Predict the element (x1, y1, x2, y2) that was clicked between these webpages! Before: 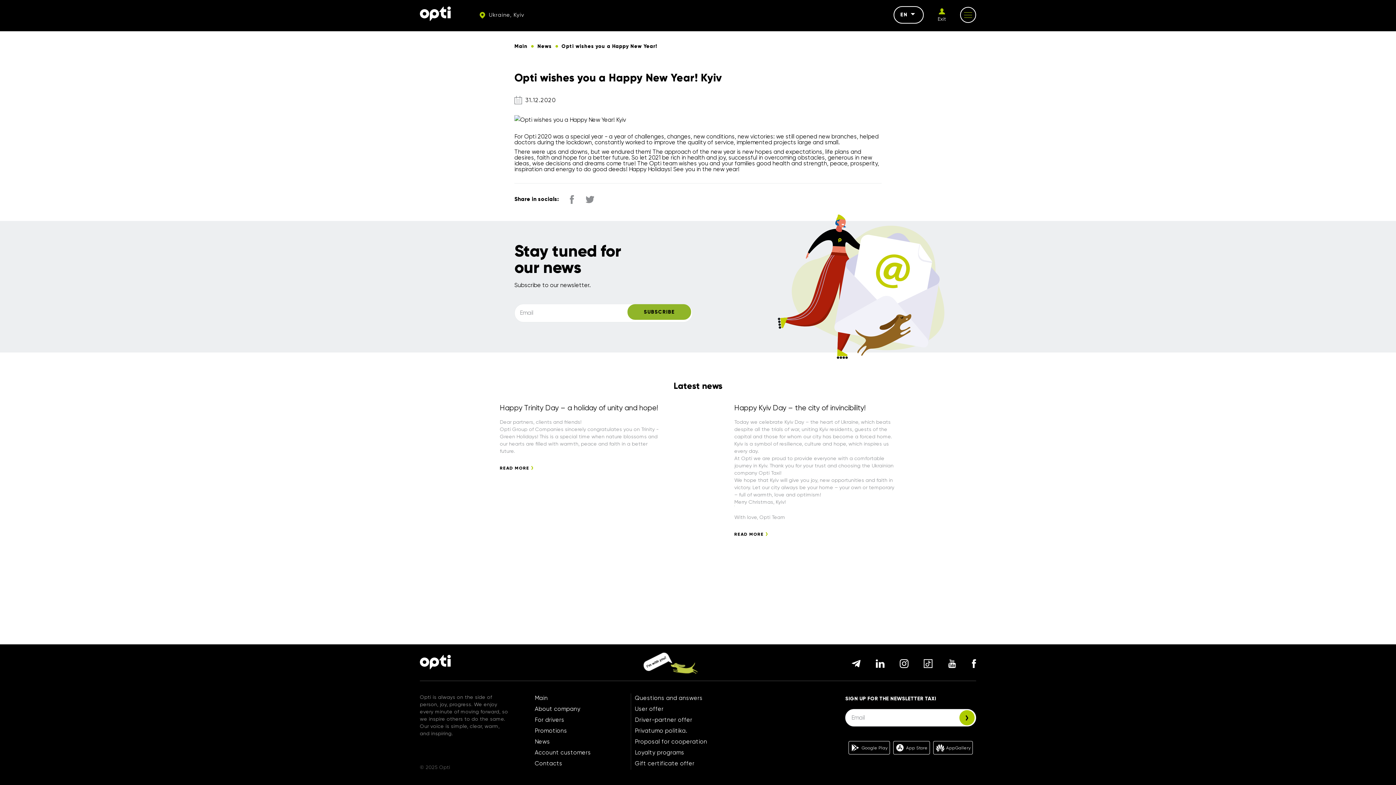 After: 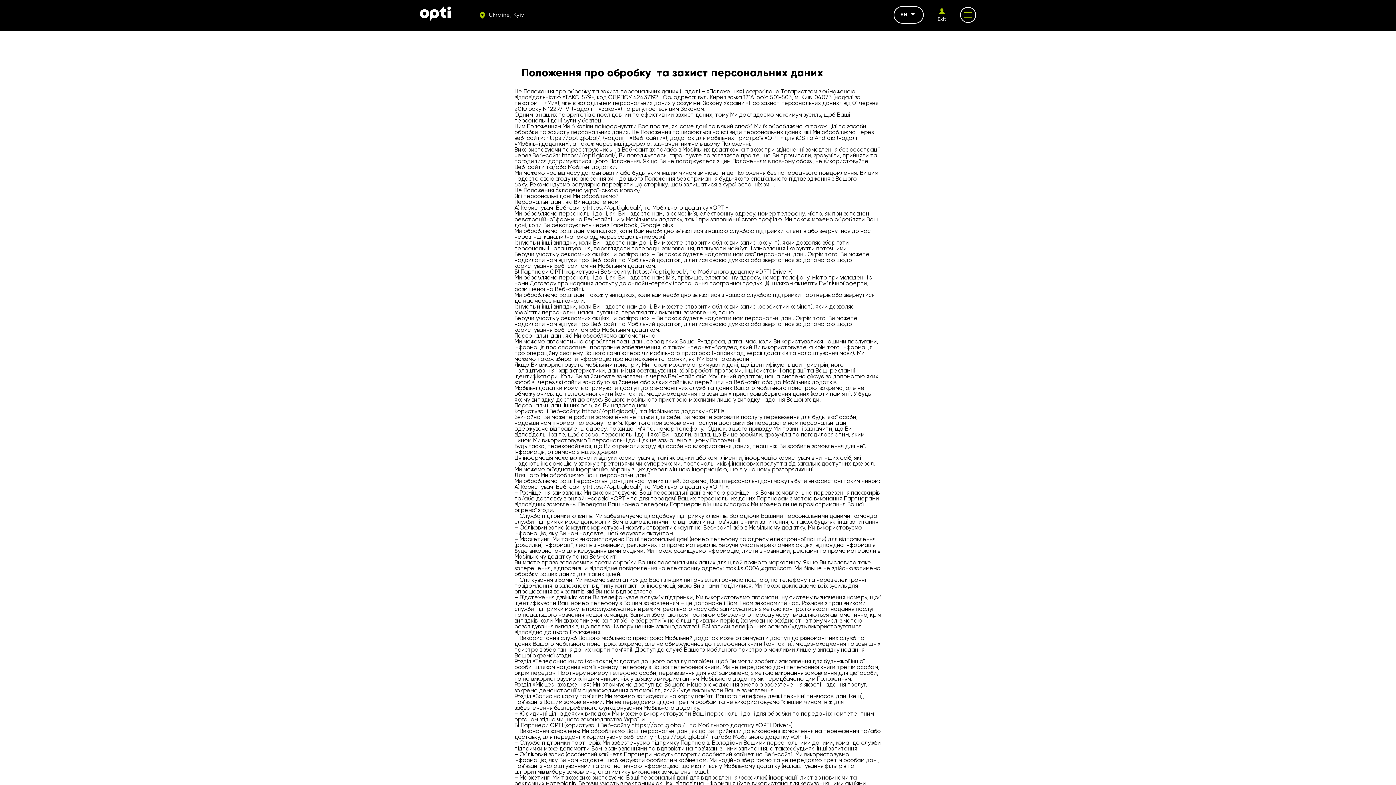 Action: bbox: (635, 726, 687, 735) label: Privatumo politika.